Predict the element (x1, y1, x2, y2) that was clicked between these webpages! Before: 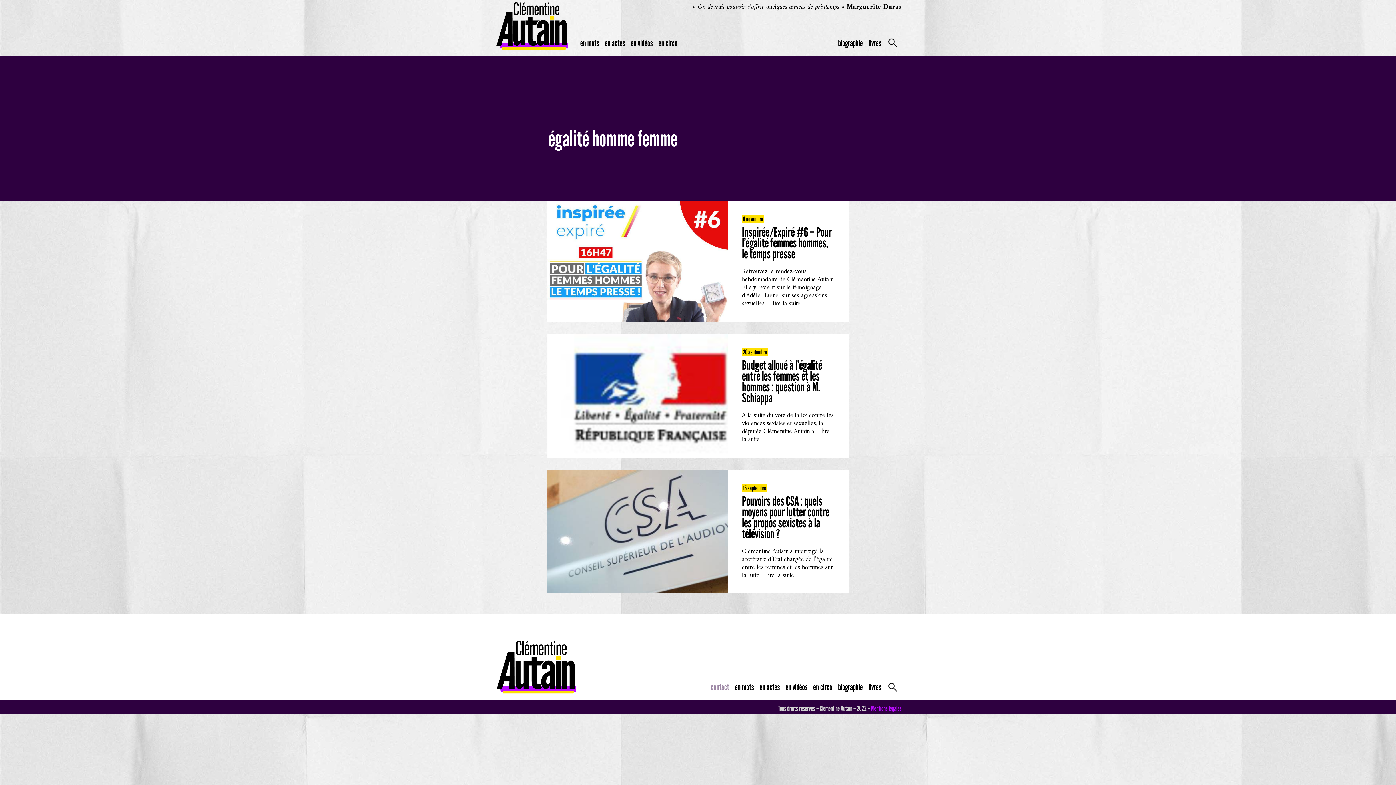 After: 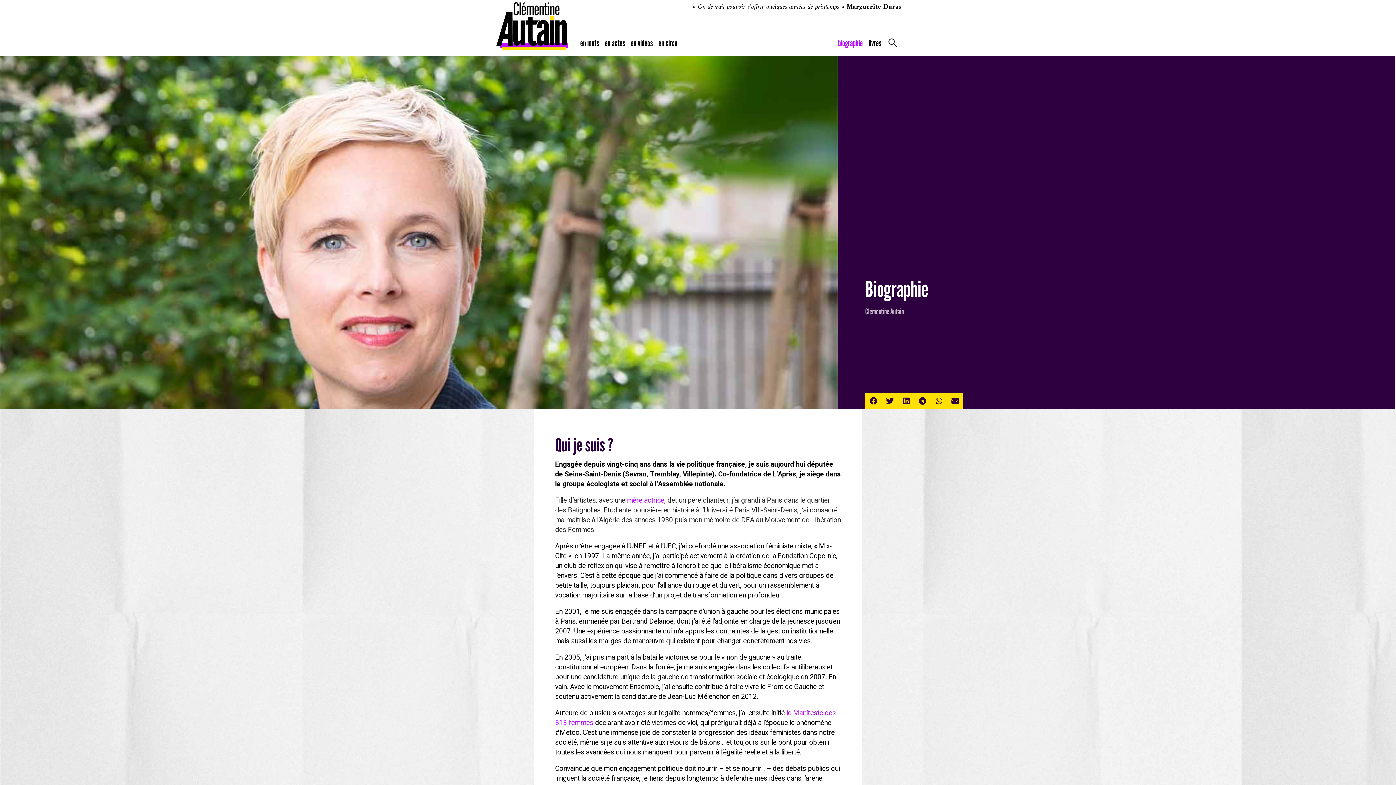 Action: bbox: (835, 678, 865, 696) label: biographie